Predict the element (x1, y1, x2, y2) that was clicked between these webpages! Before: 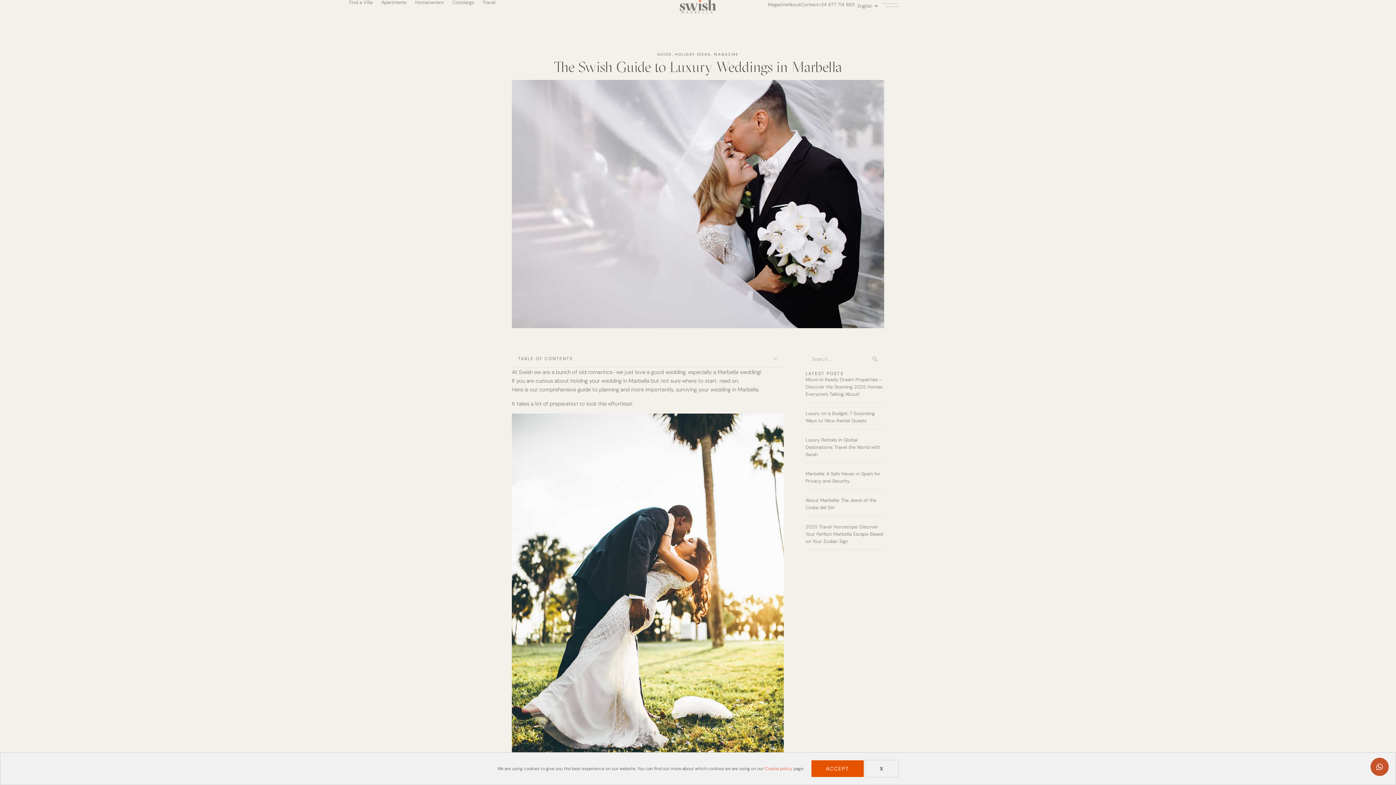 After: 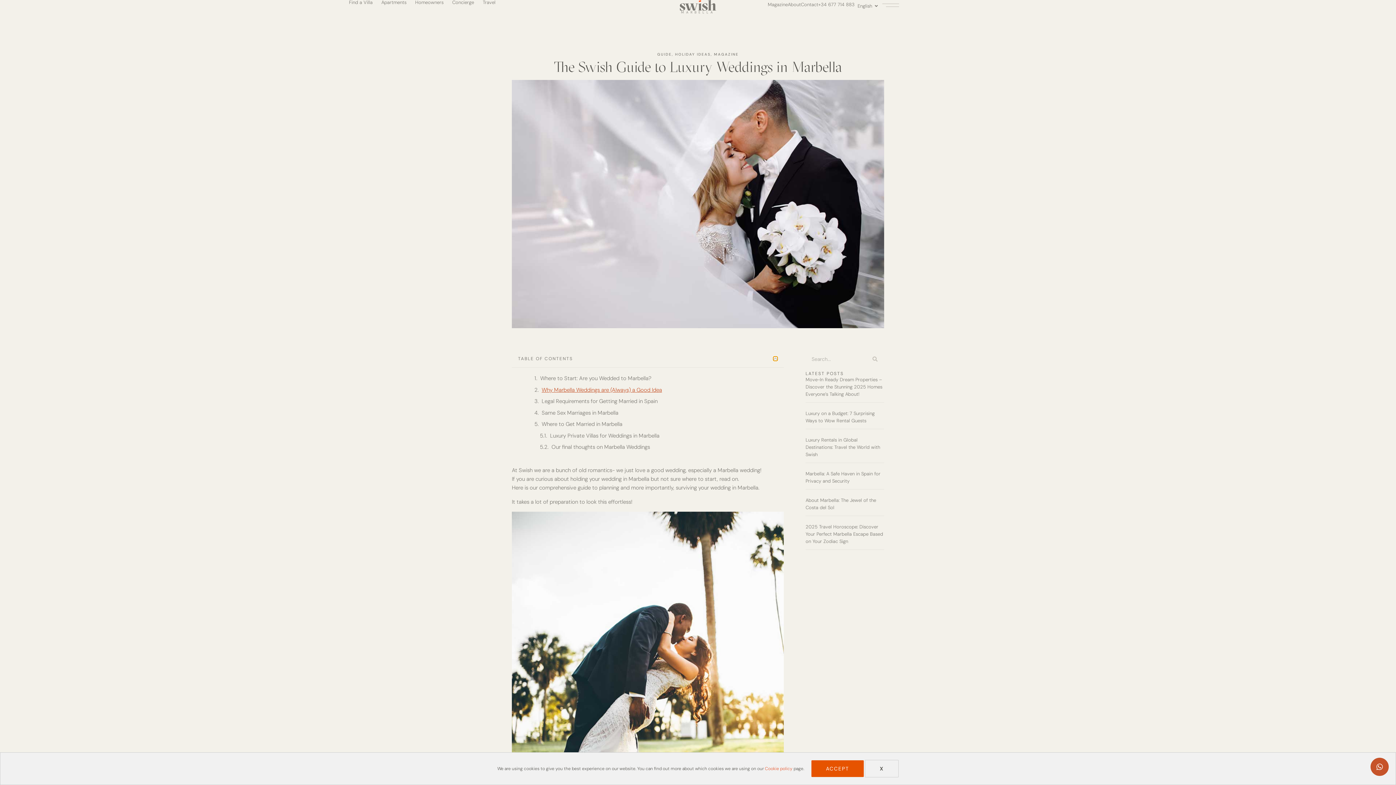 Action: label: Open table of contents bbox: (773, 356, 777, 361)